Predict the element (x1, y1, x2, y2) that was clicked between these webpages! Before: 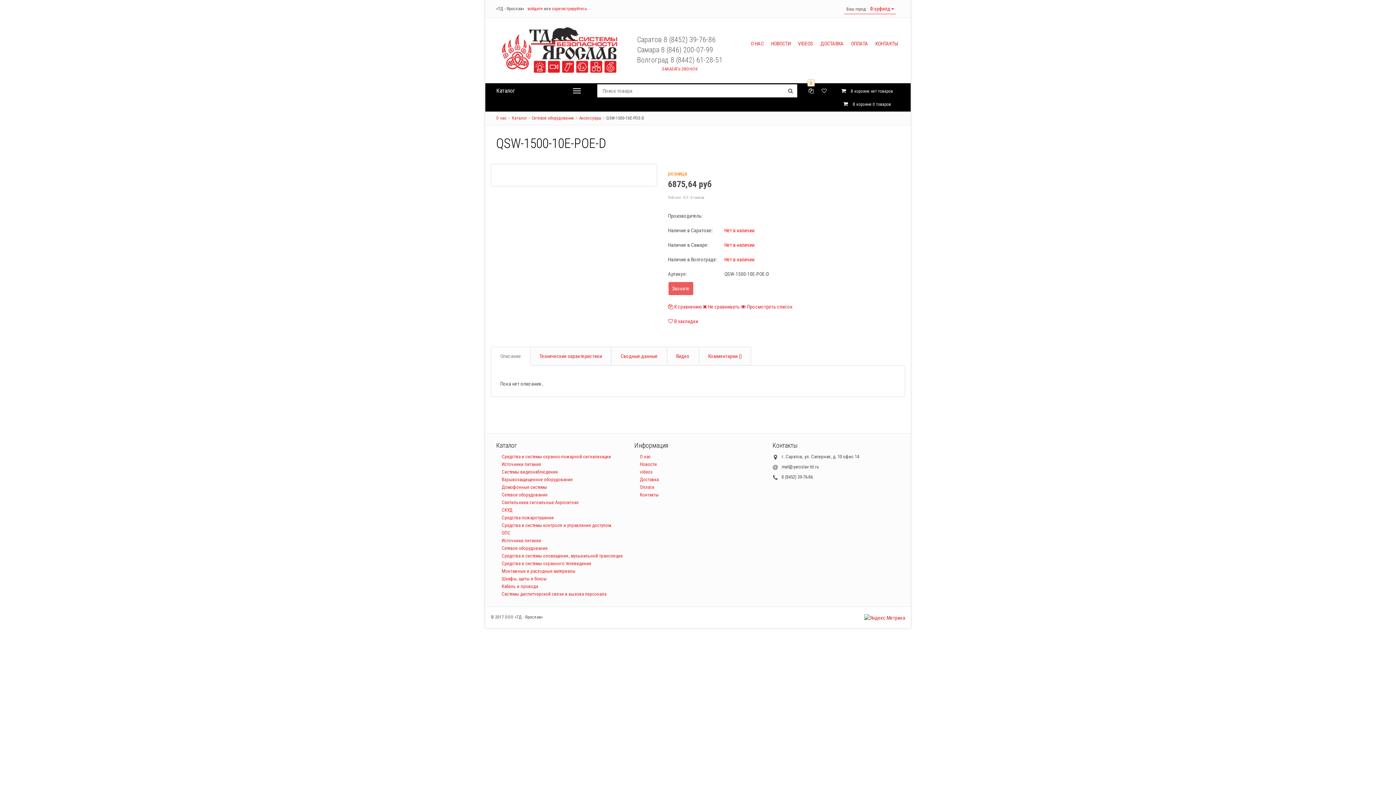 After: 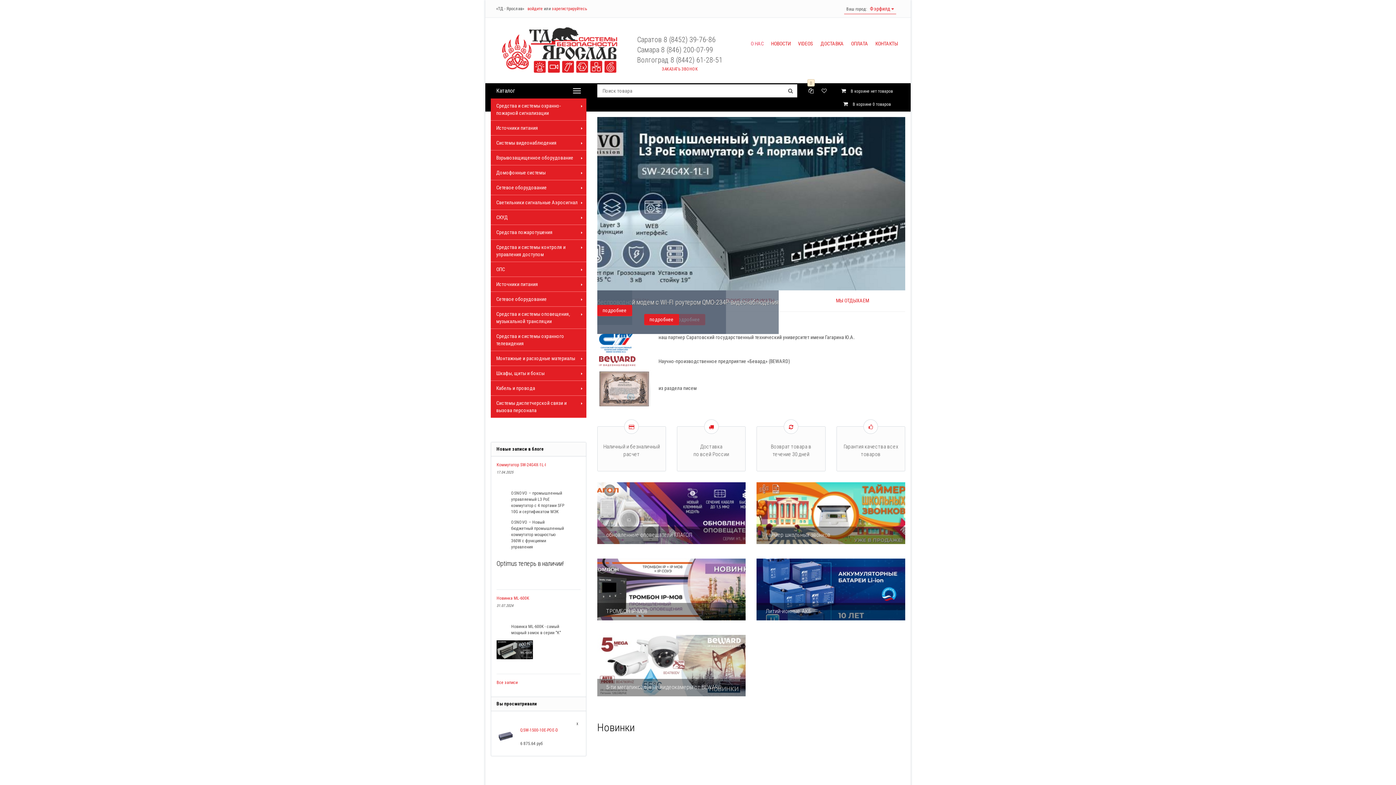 Action: label:  Просмотреть список bbox: (740, 304, 792, 309)